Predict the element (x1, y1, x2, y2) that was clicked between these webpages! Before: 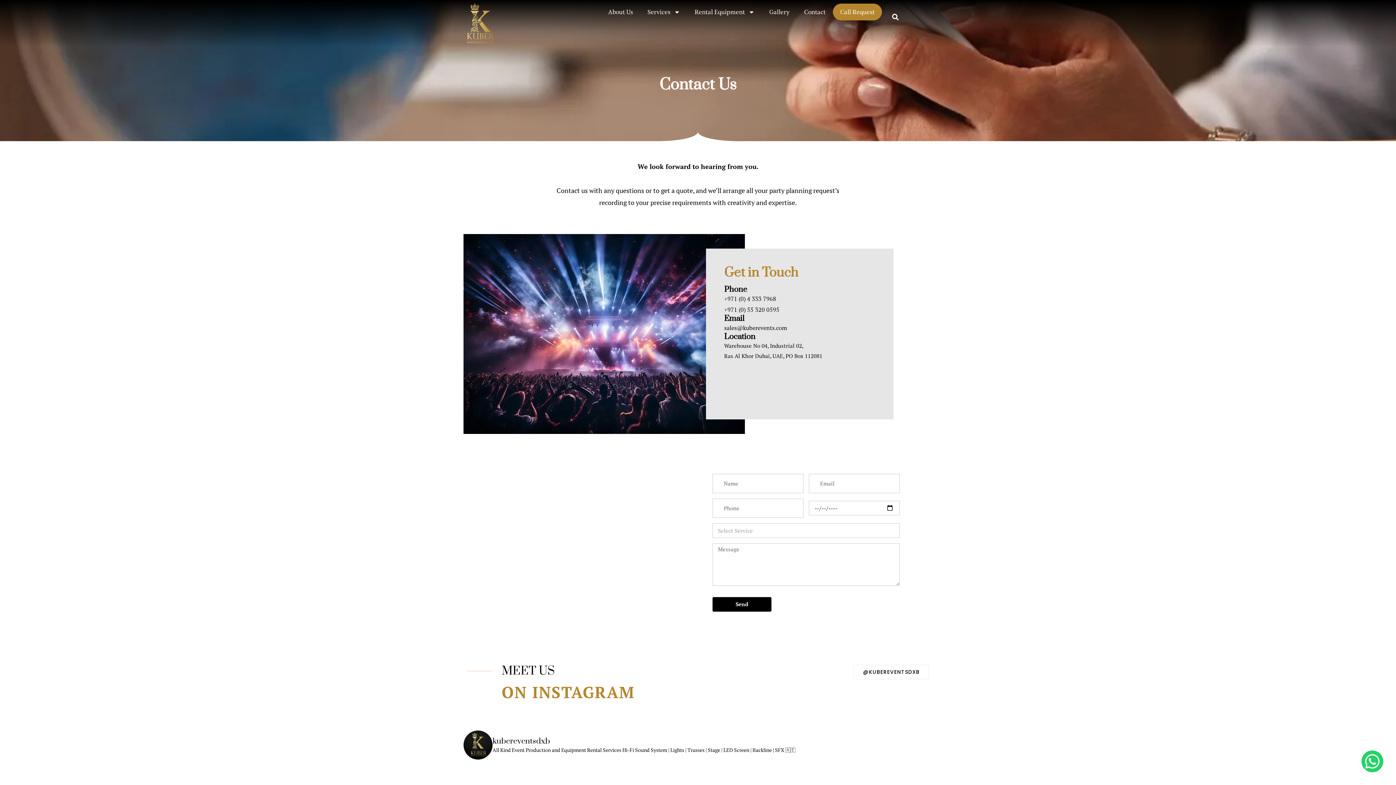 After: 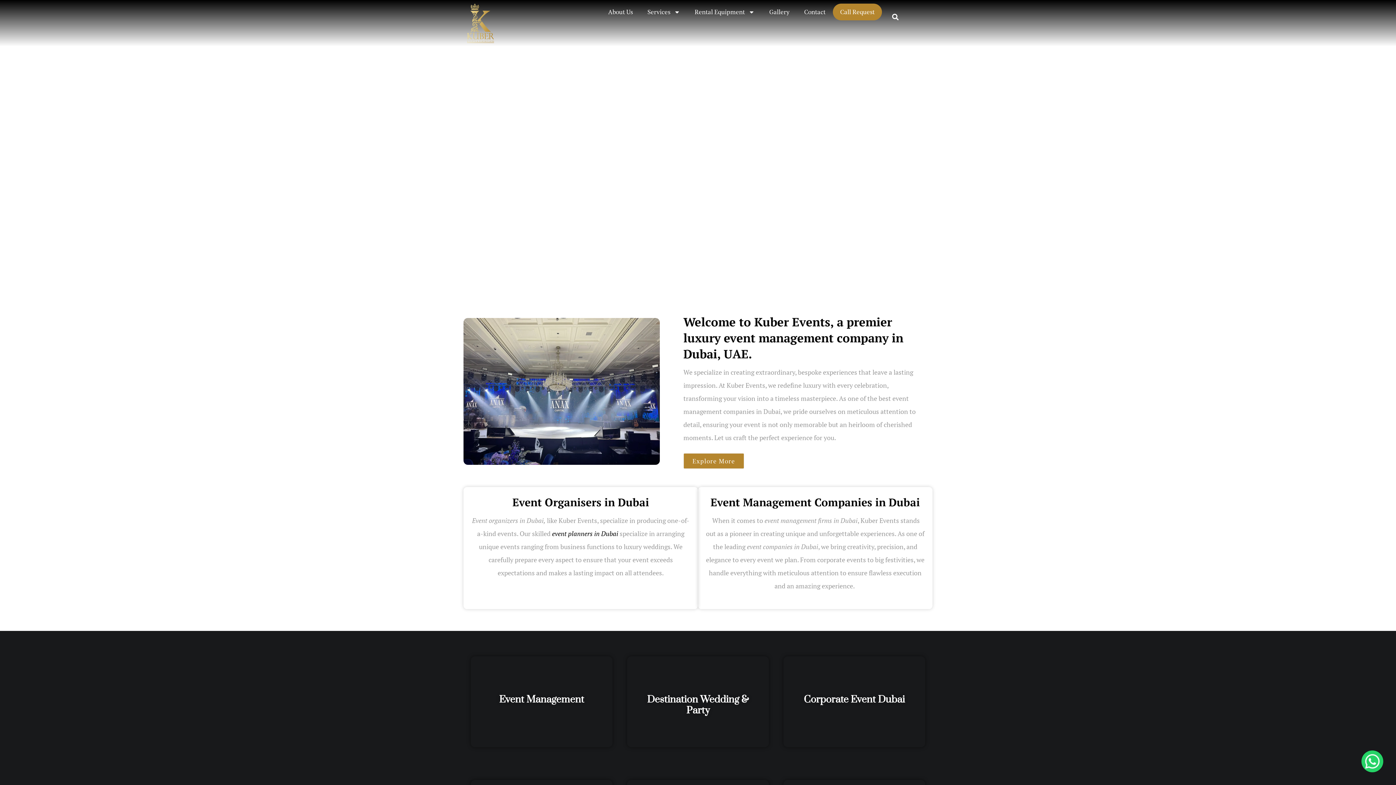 Action: bbox: (467, 3, 553, 42)